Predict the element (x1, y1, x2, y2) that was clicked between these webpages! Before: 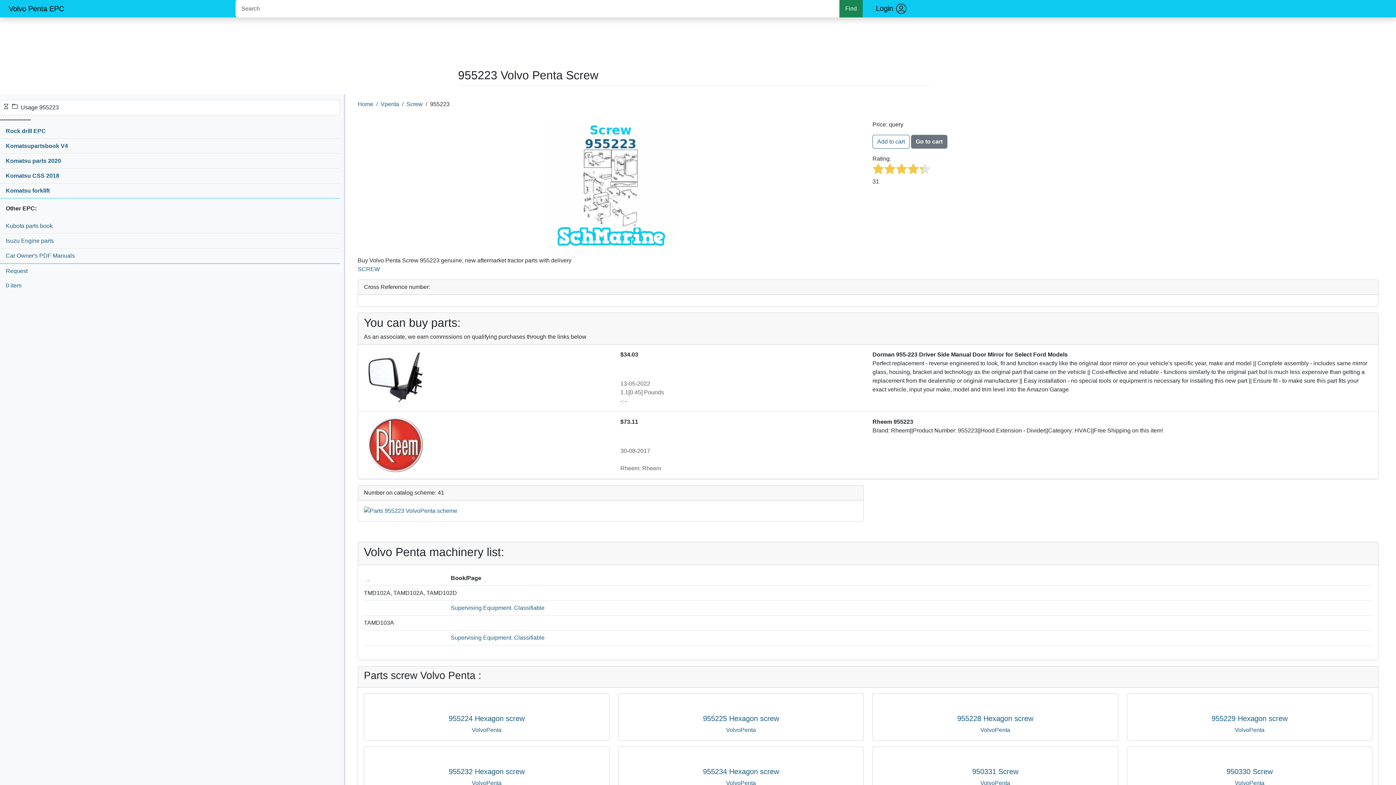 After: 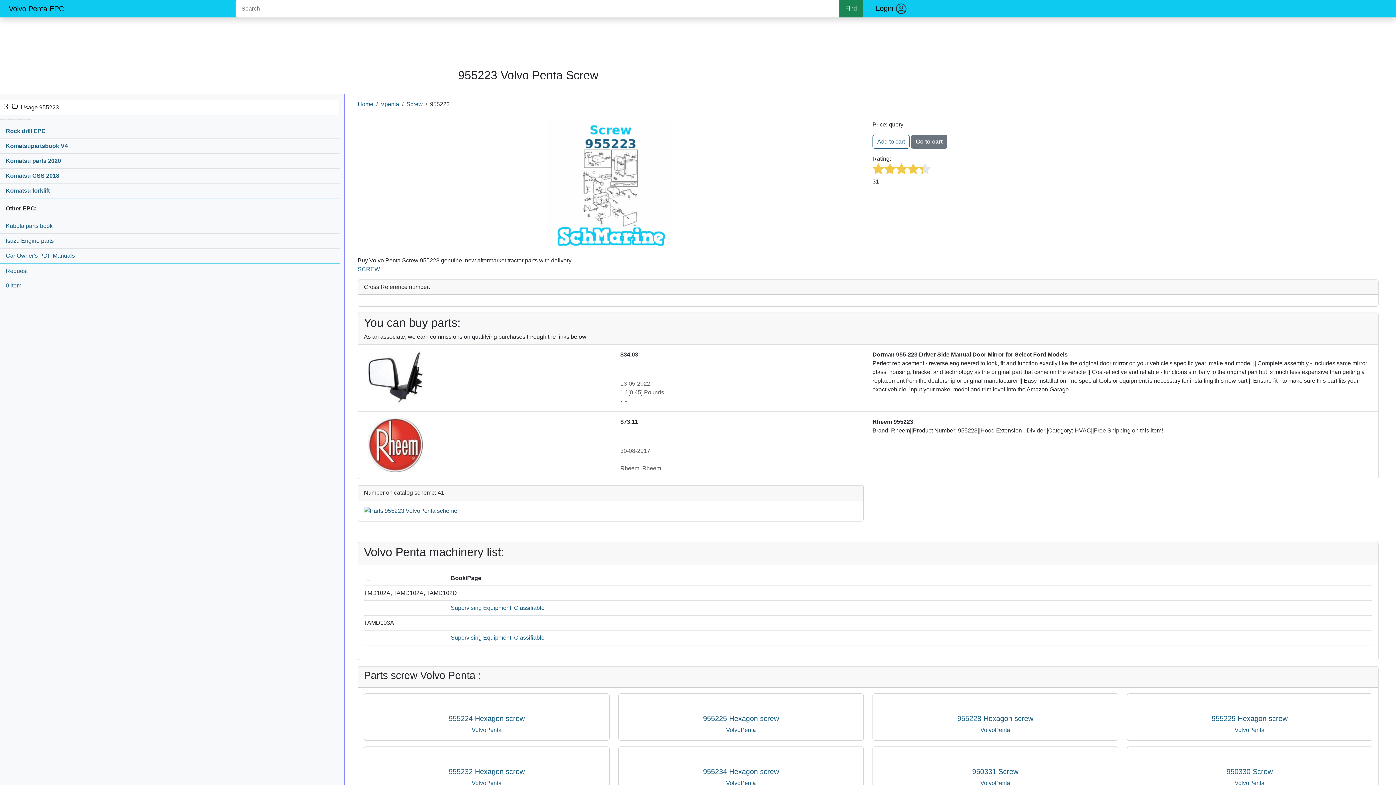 Action: label: 0 item bbox: (0, 278, 340, 293)